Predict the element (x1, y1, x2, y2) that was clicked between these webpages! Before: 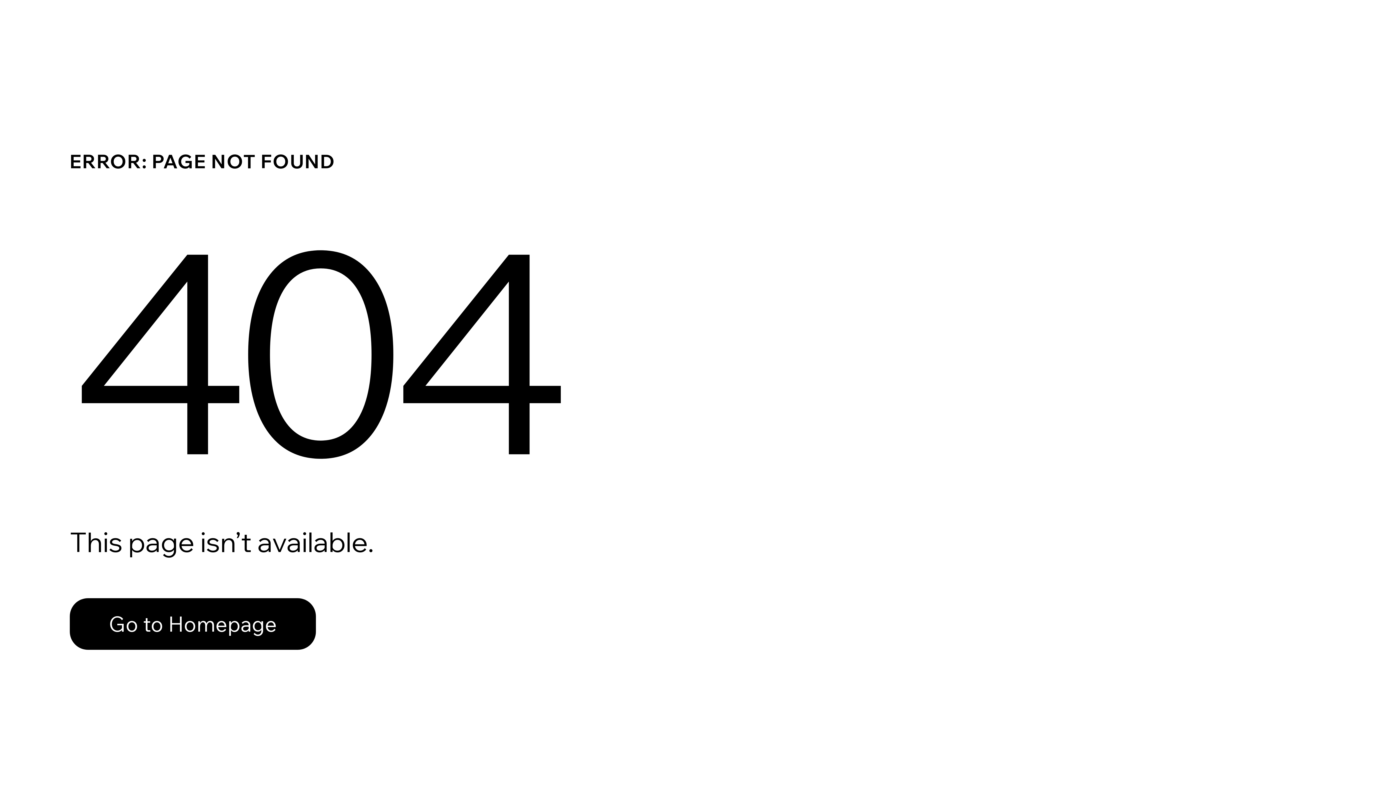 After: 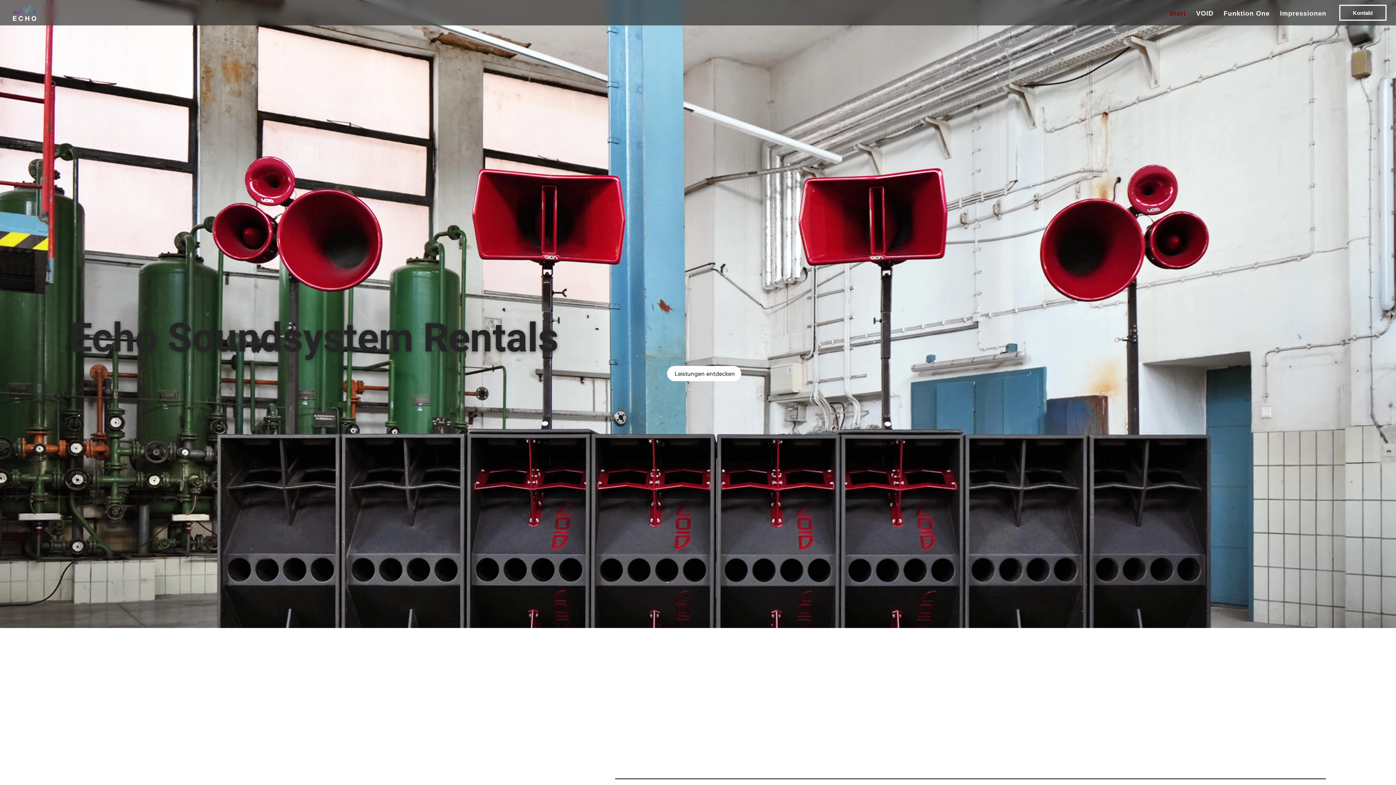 Action: bbox: (69, 598, 316, 650) label: Go to Homepage